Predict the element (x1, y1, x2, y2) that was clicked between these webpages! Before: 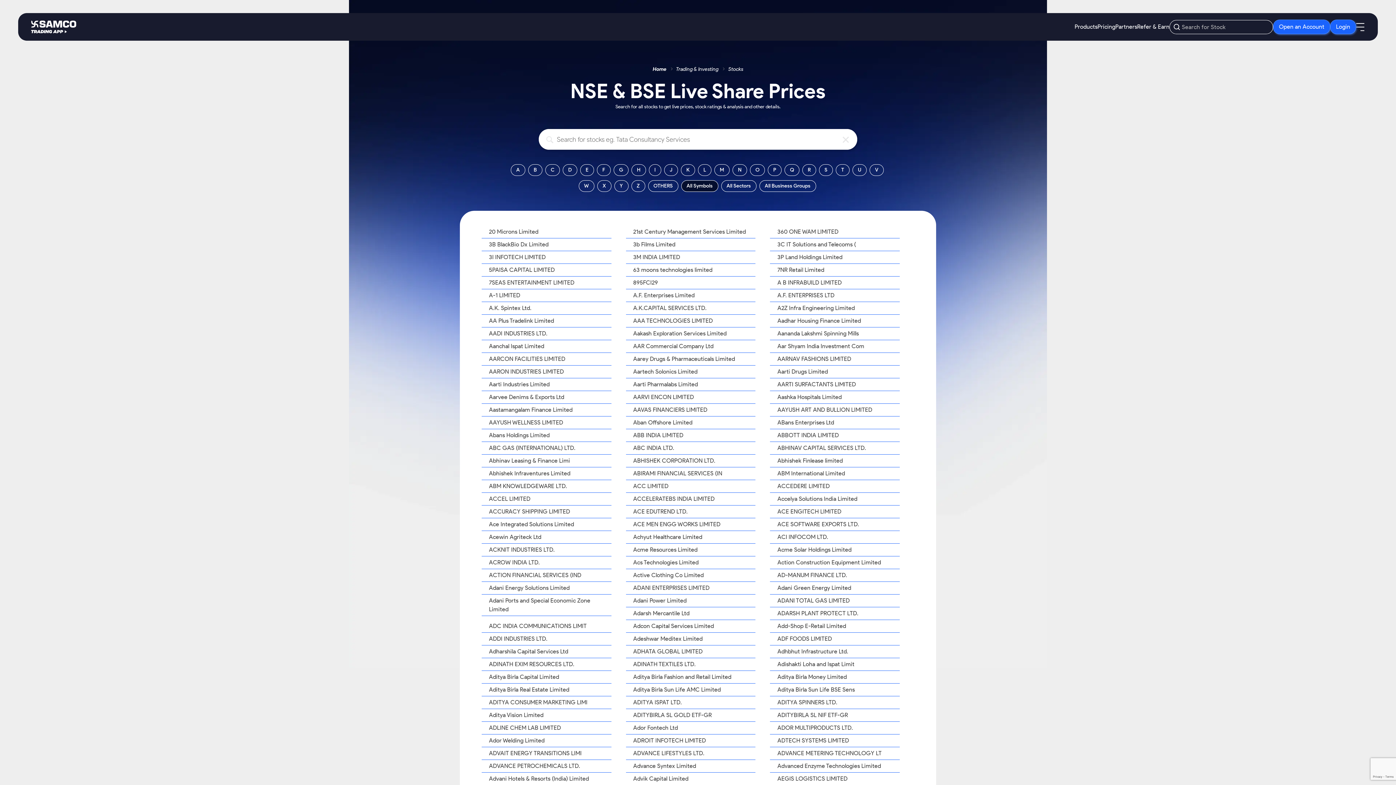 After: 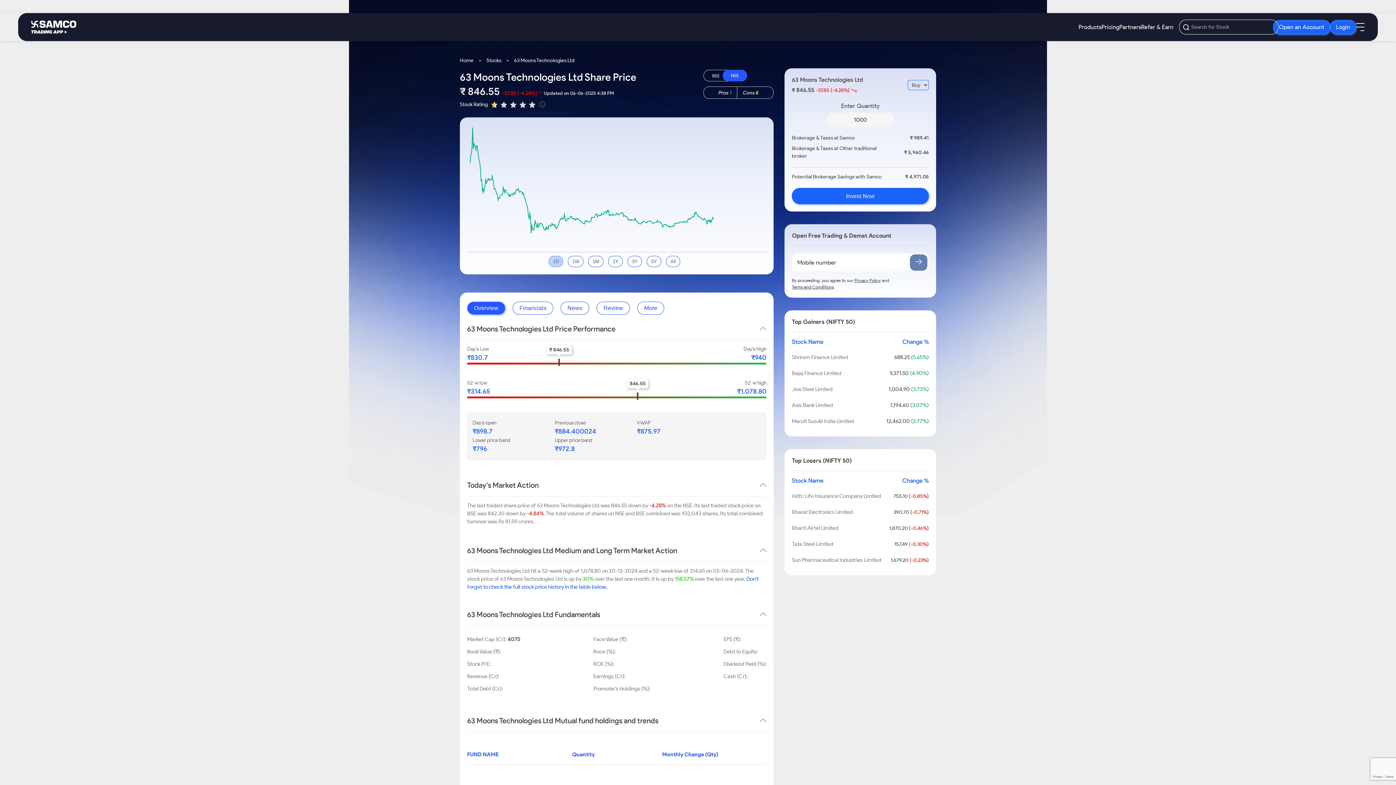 Action: bbox: (626, 264, 755, 276) label: 63 moons technologies limited